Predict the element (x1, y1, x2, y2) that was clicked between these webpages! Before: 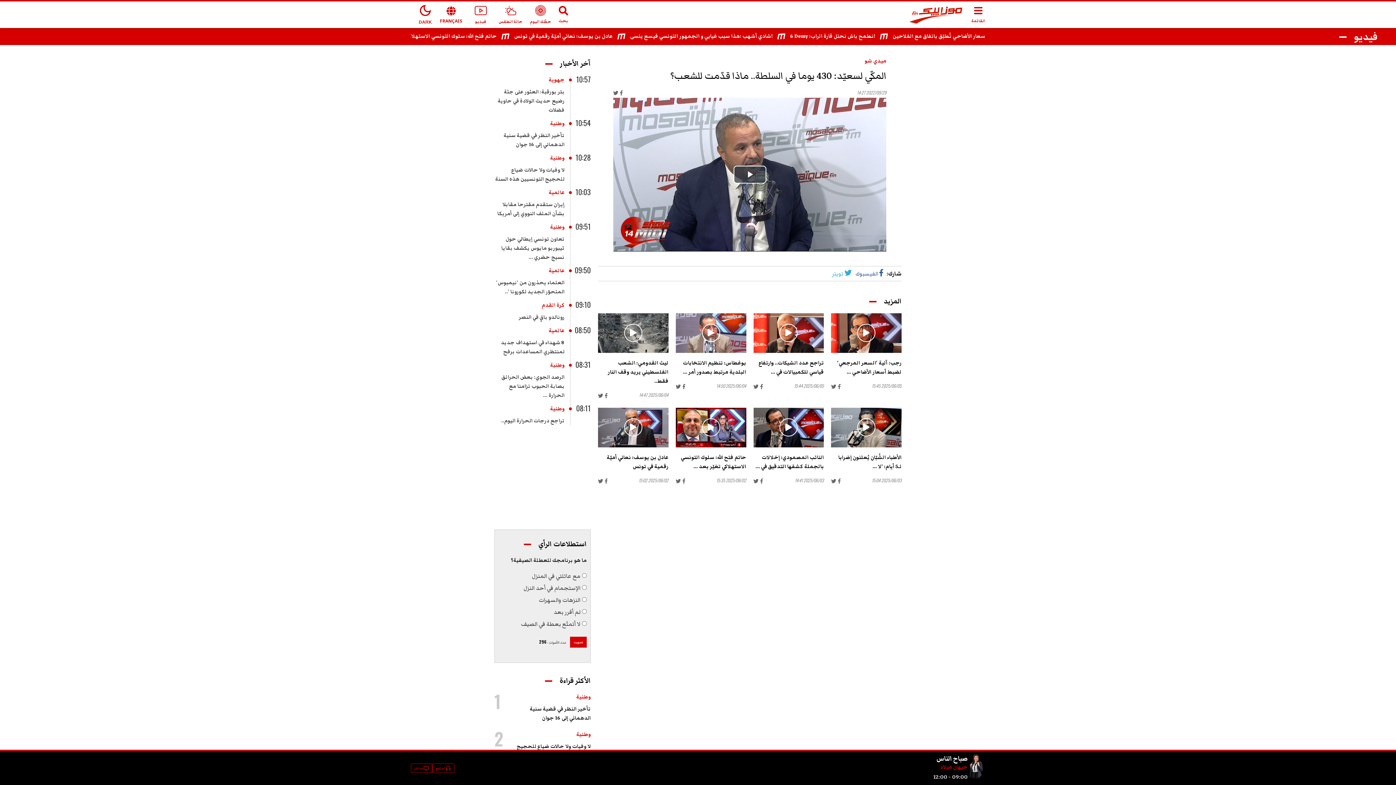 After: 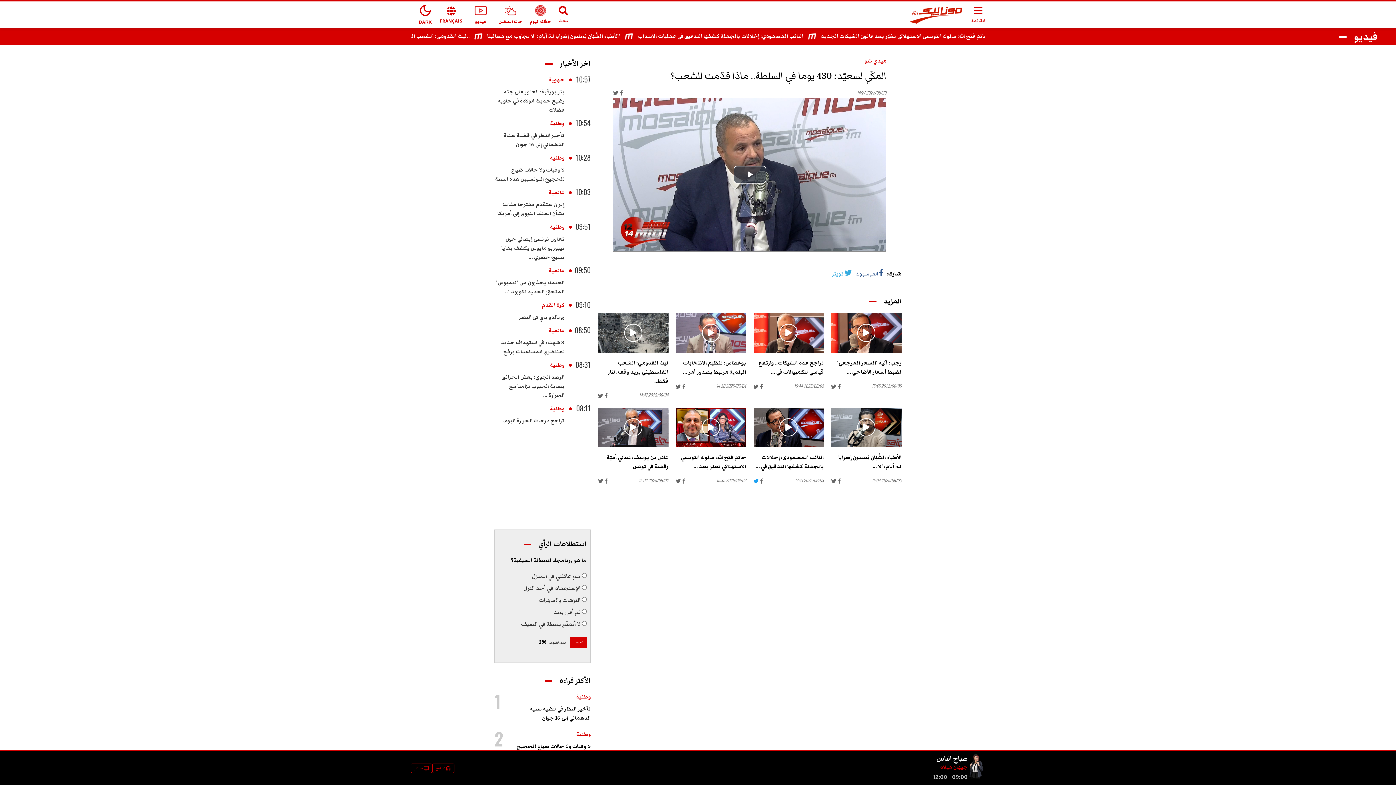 Action: bbox: (753, 476, 758, 484)